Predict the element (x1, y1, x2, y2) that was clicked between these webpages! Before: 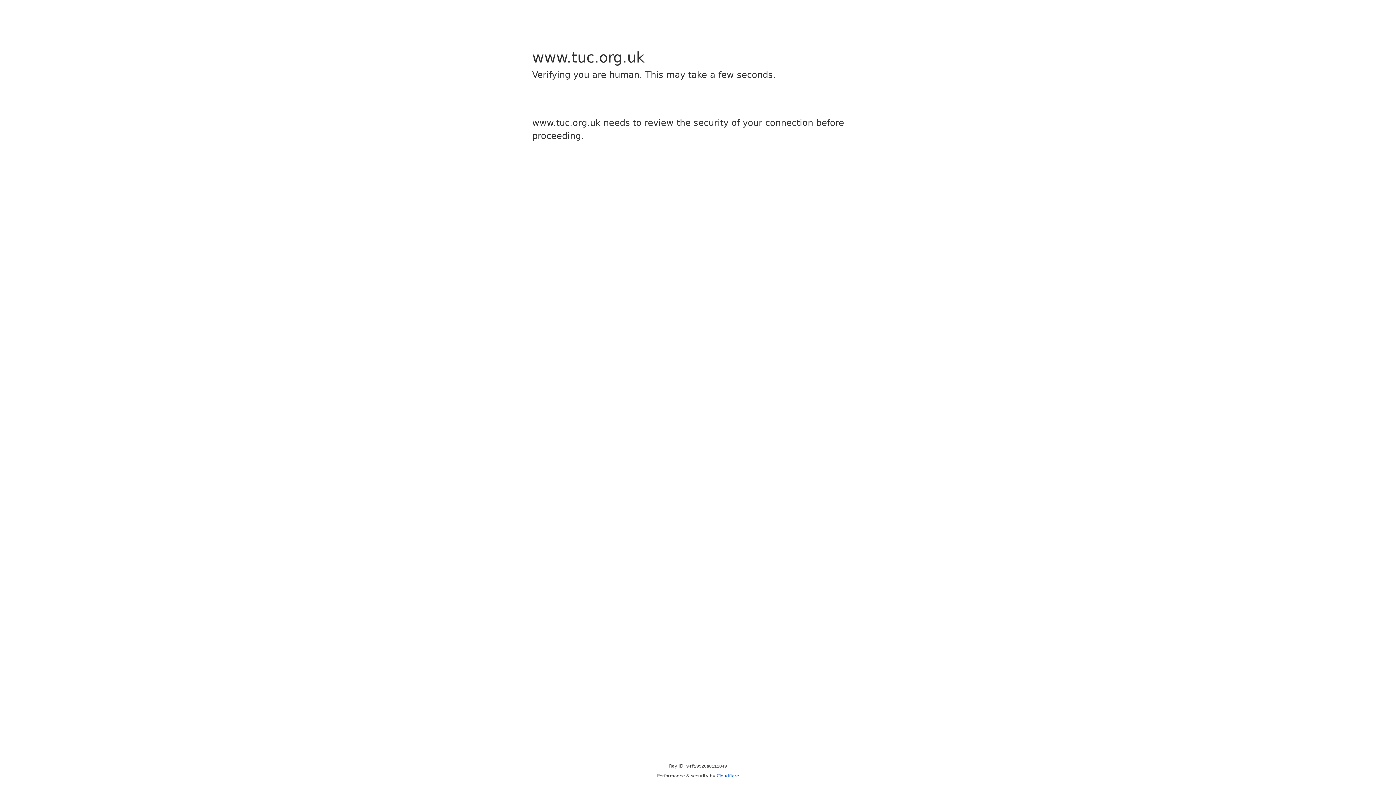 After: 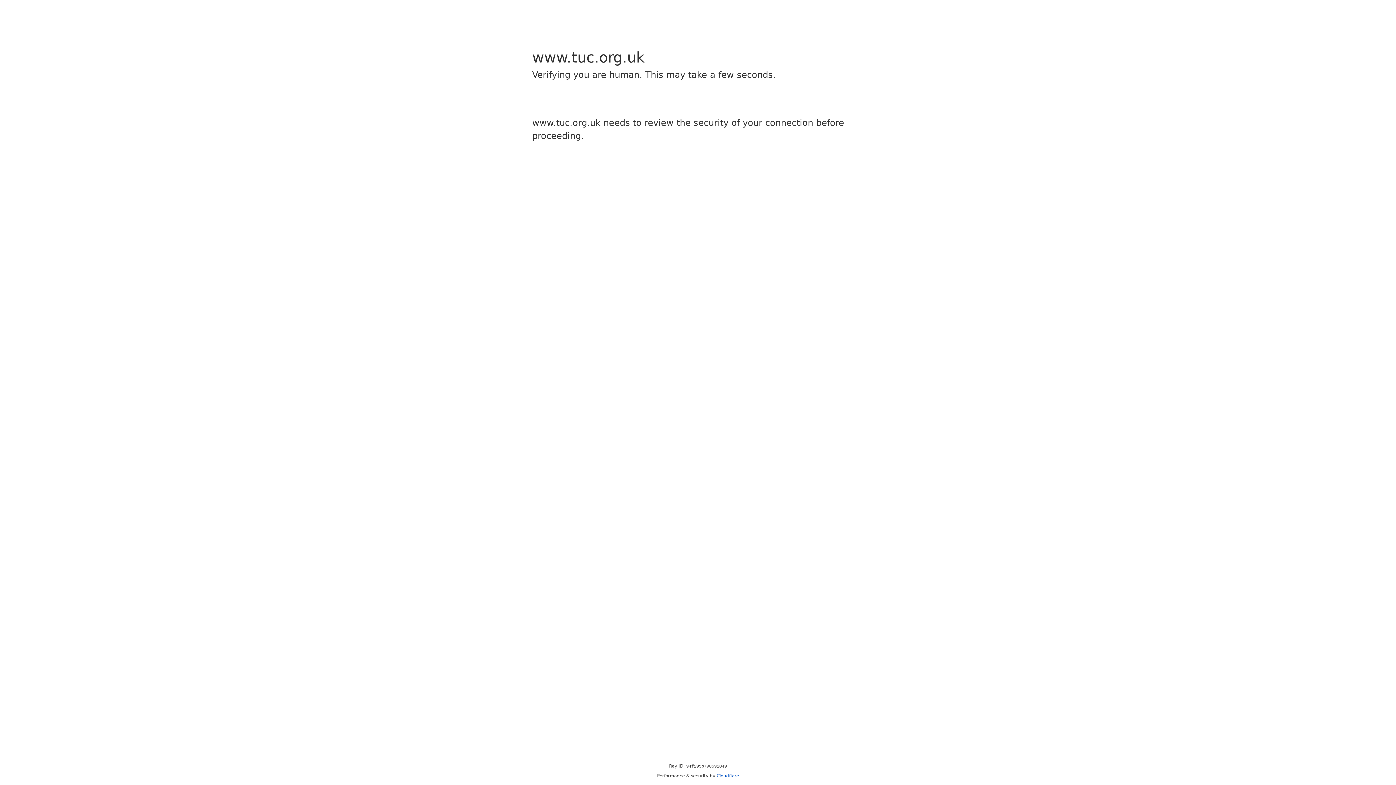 Action: bbox: (716, 773, 739, 778) label: Cloudflare